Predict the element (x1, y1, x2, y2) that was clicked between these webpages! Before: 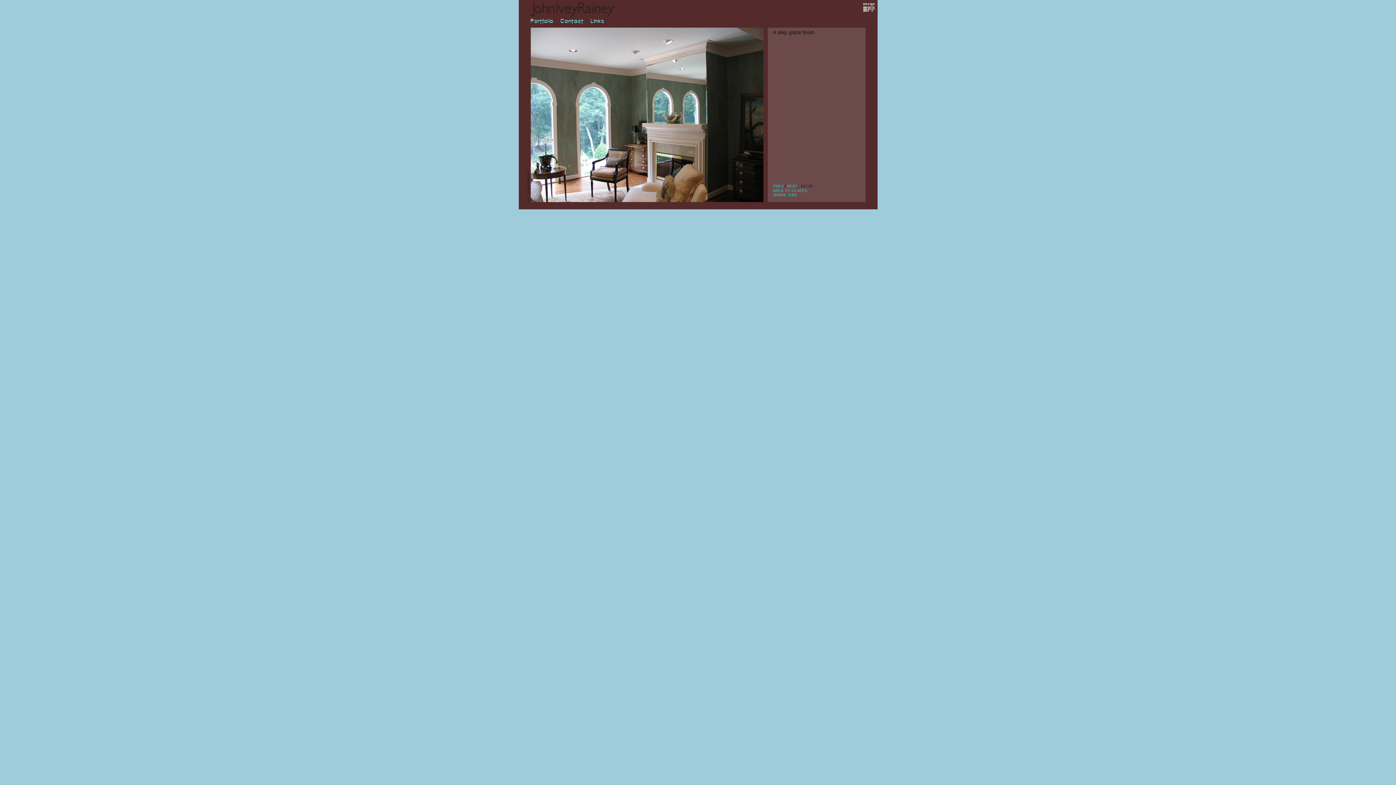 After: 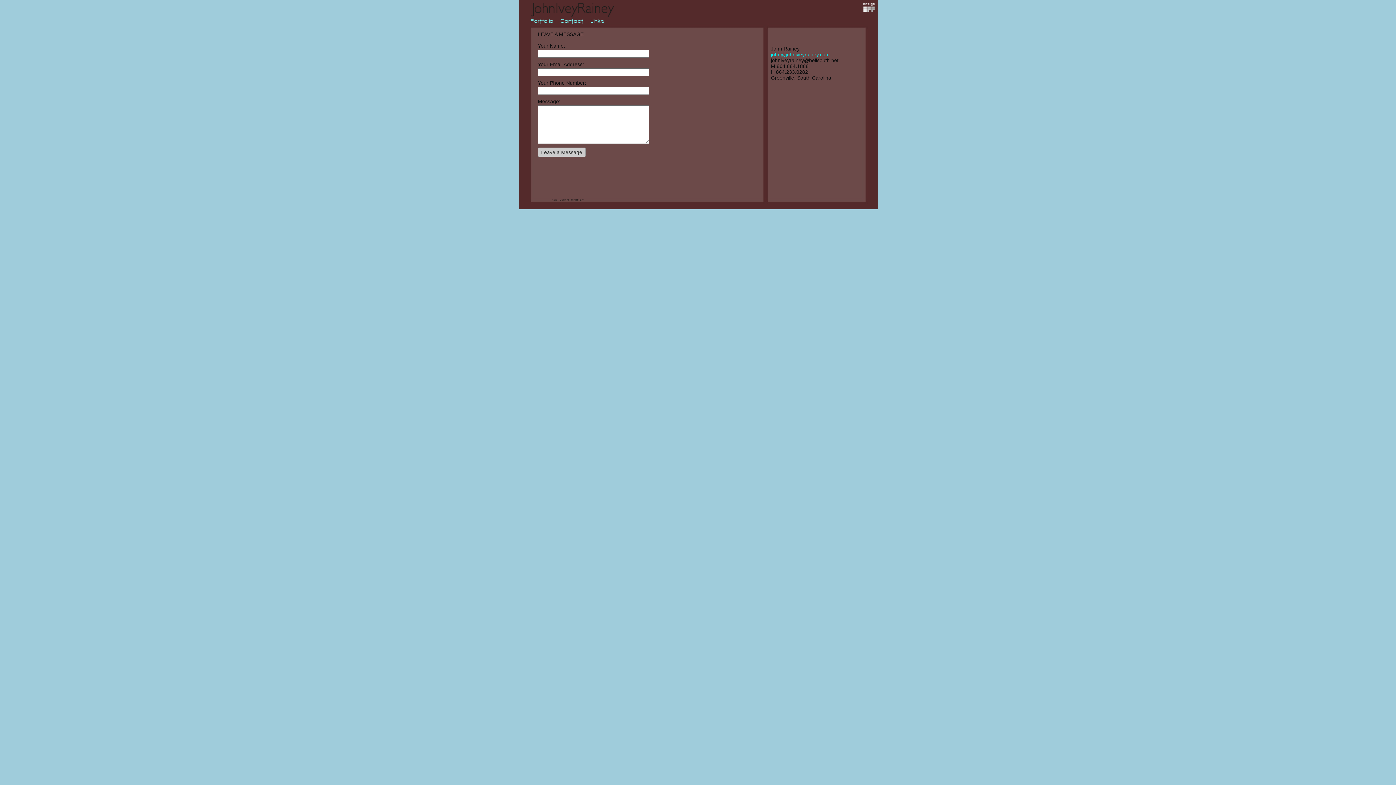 Action: bbox: (560, 18, 583, 24)